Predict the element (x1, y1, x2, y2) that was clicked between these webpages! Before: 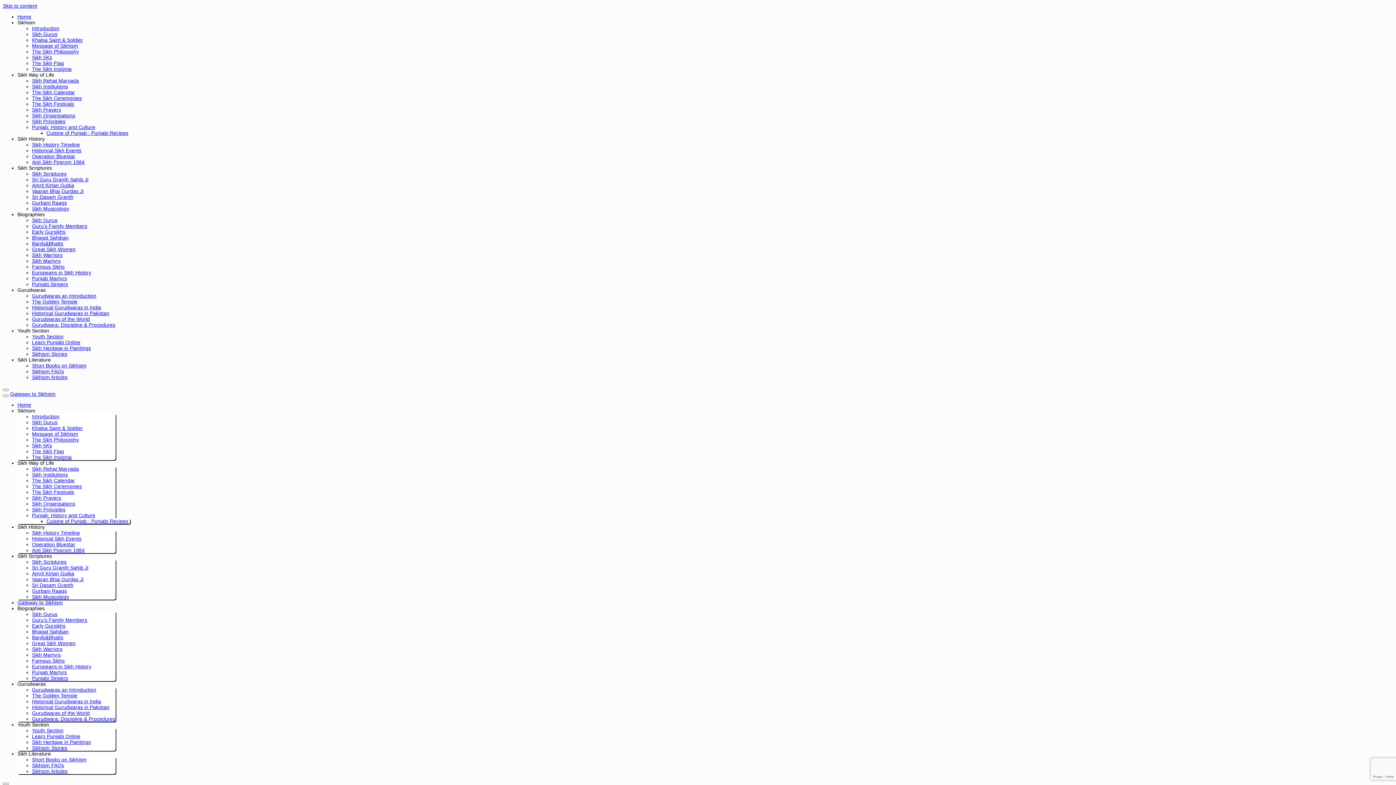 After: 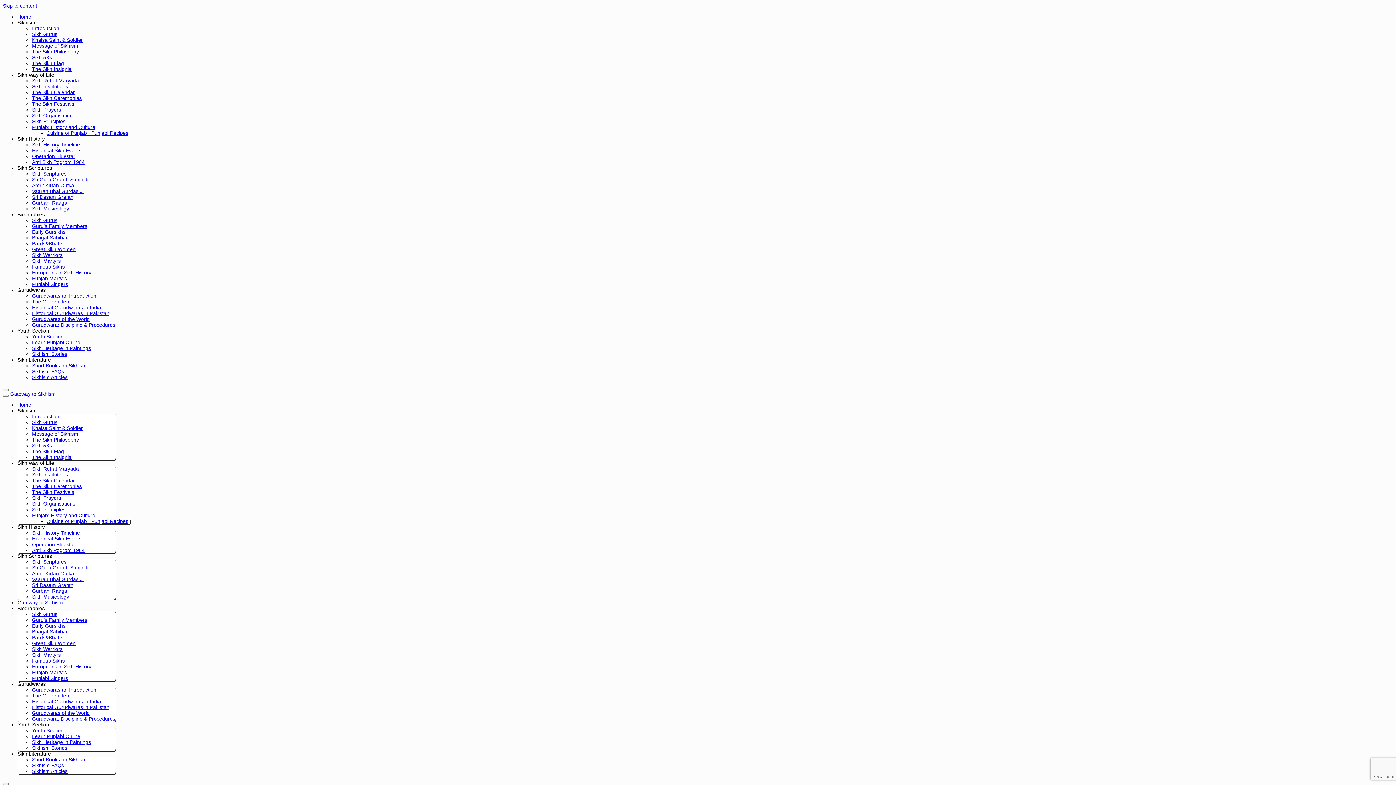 Action: label: Historical Gurudwaras in India bbox: (32, 698, 101, 704)